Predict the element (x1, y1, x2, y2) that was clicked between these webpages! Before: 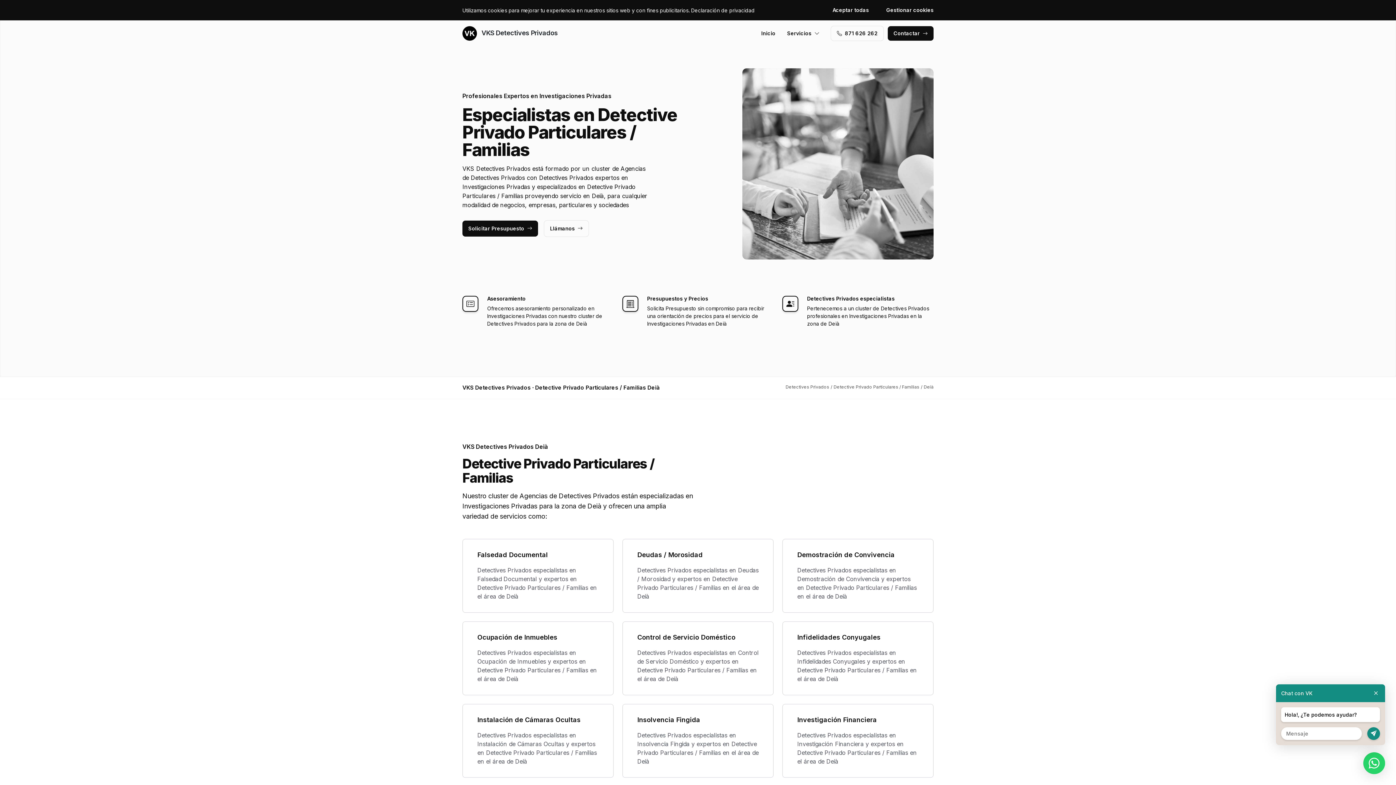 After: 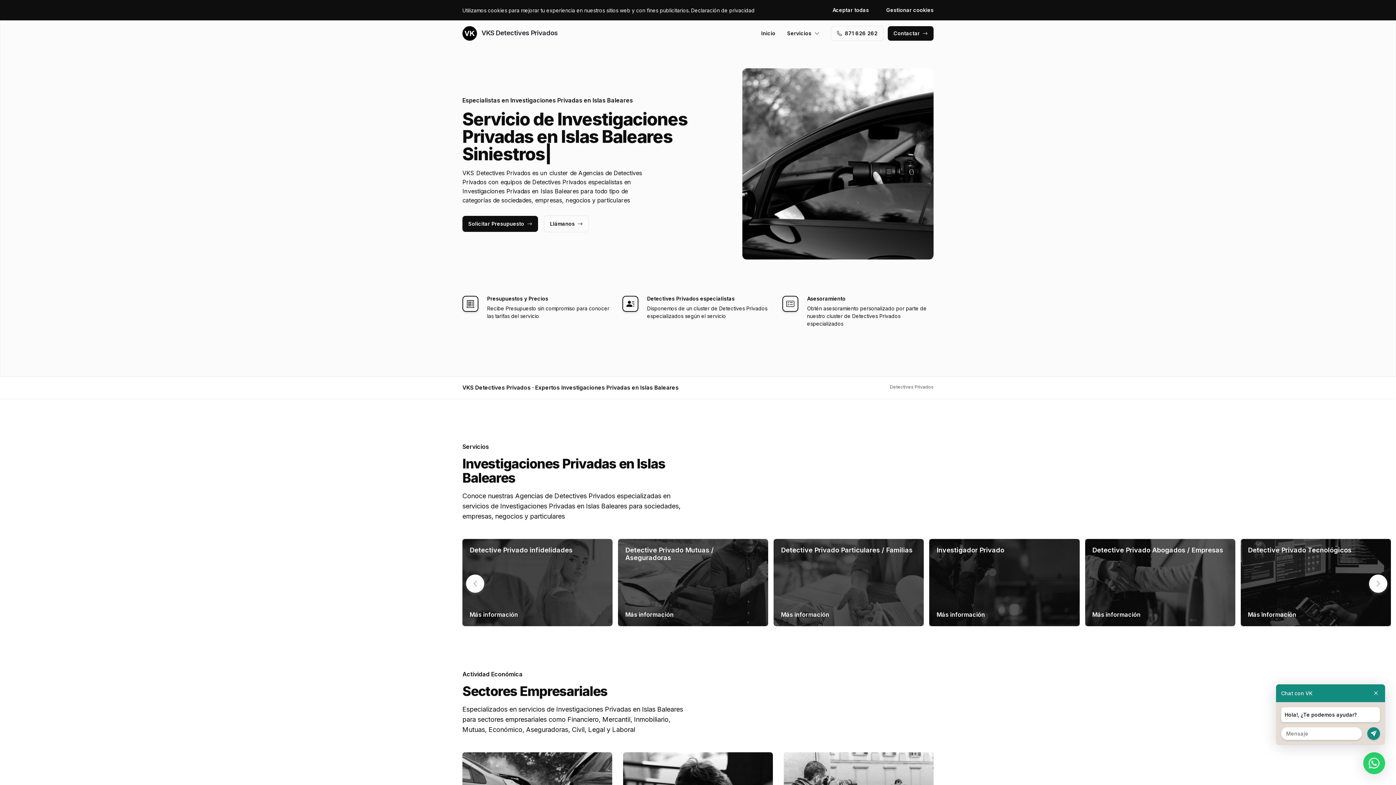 Action: bbox: (462, 26, 557, 40) label:  VKS Detectives Privados